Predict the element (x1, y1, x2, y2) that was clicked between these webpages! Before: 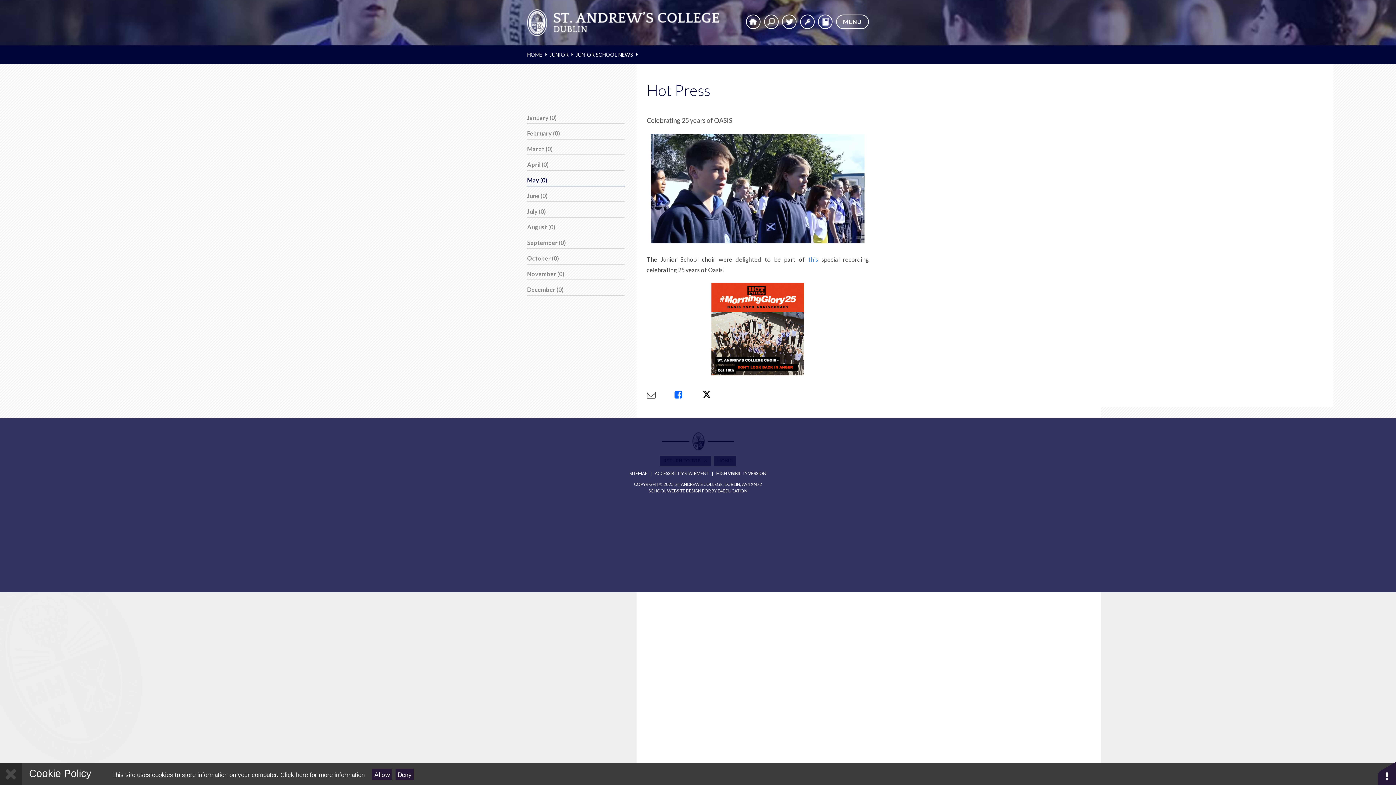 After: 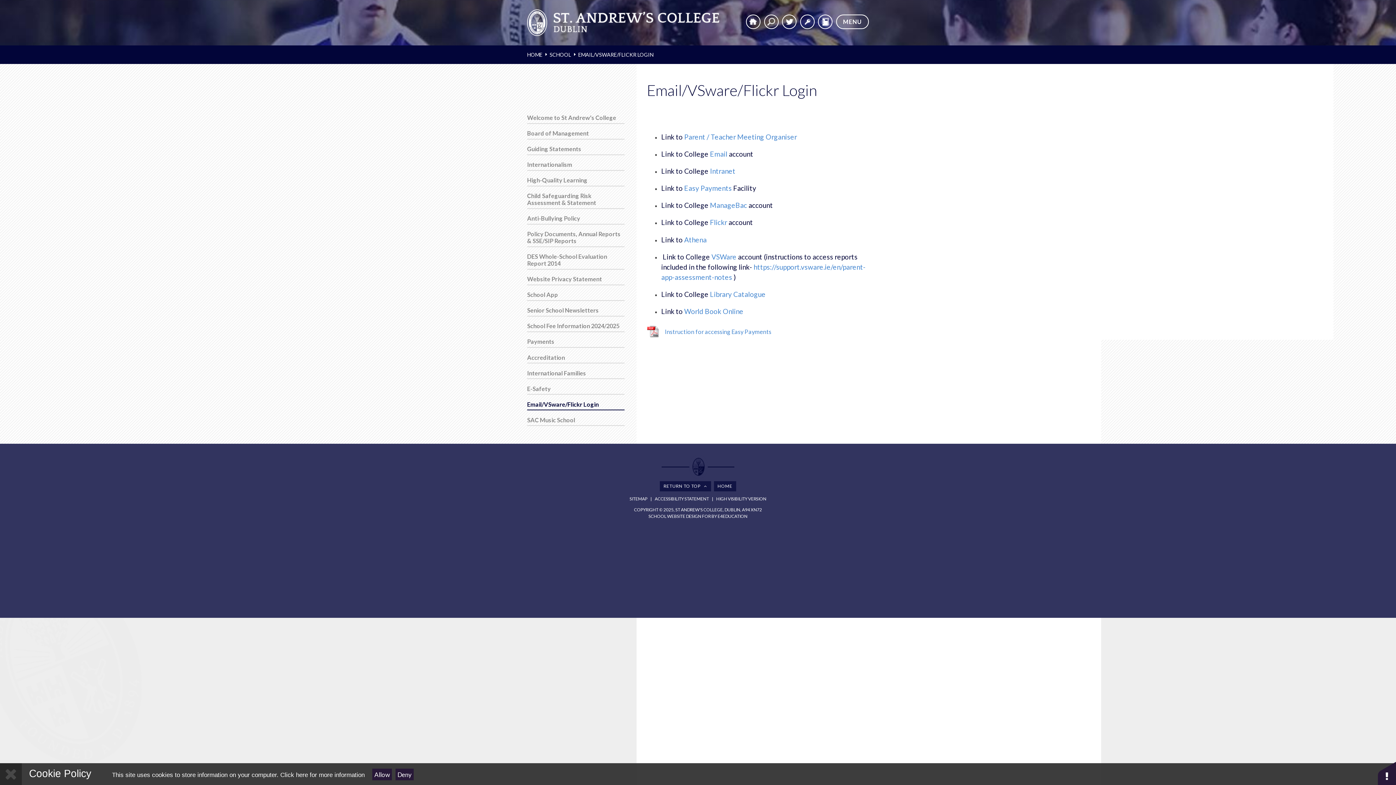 Action: label: Login bbox: (801, 15, 814, 28)